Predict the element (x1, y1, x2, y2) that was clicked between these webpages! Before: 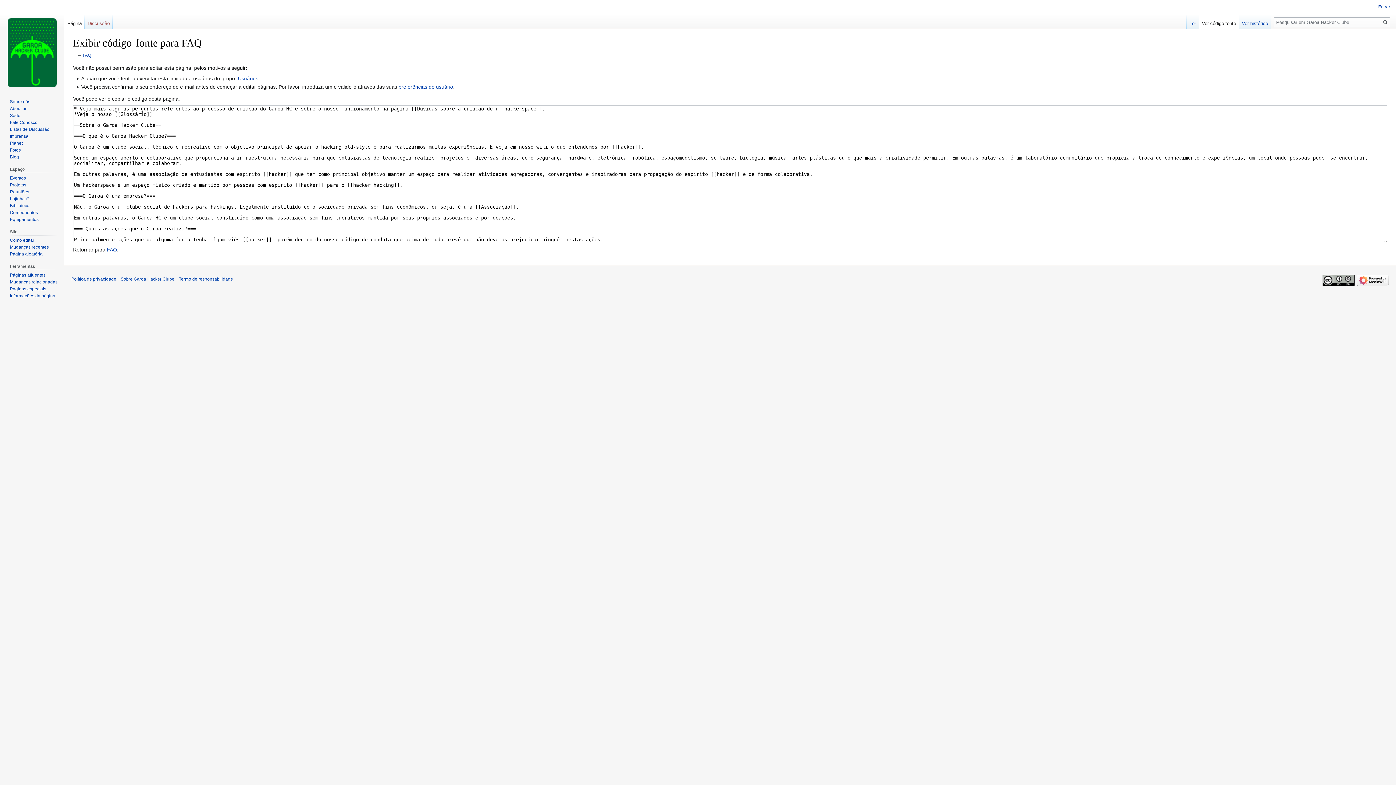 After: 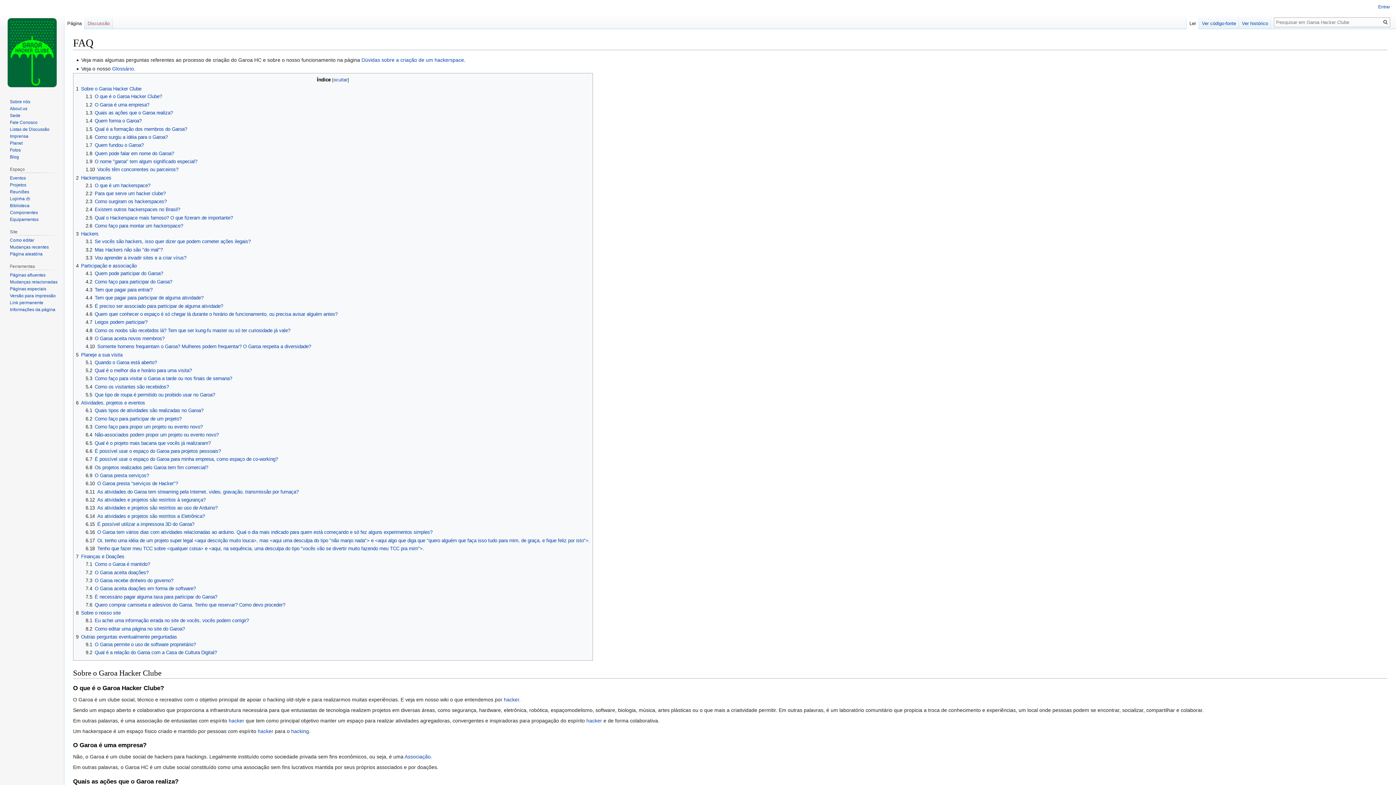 Action: bbox: (1186, 14, 1199, 29) label: Ler